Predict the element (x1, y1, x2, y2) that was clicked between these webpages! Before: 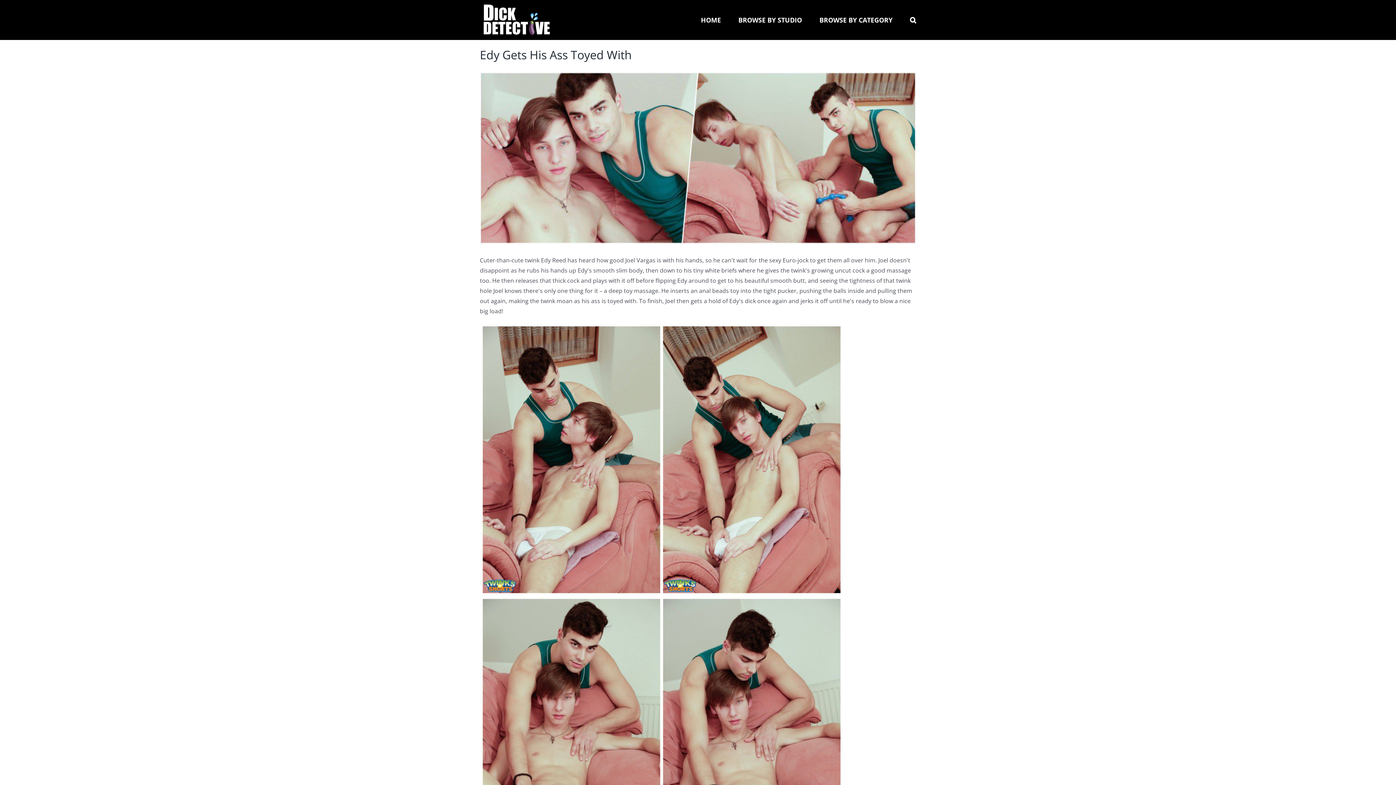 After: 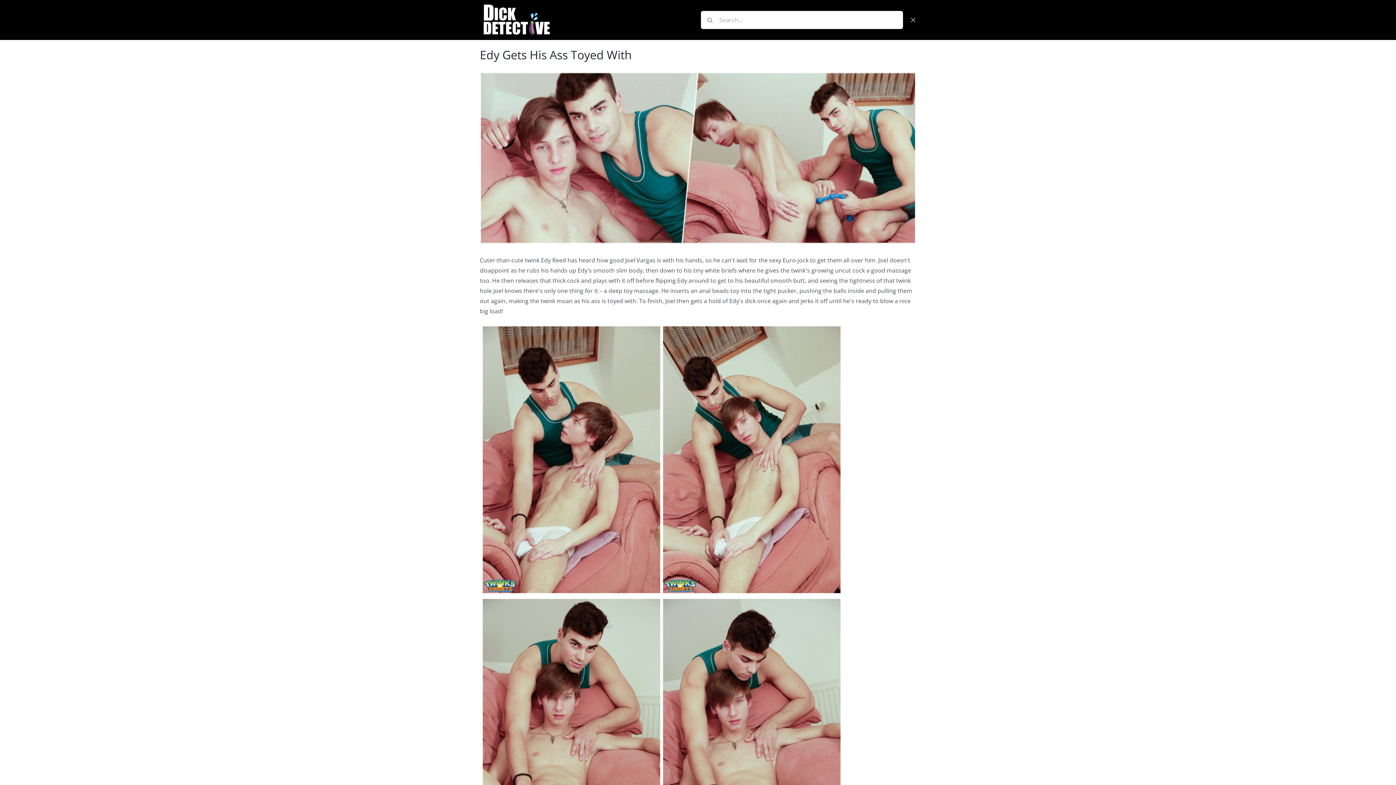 Action: bbox: (910, 0, 916, 40) label: Search